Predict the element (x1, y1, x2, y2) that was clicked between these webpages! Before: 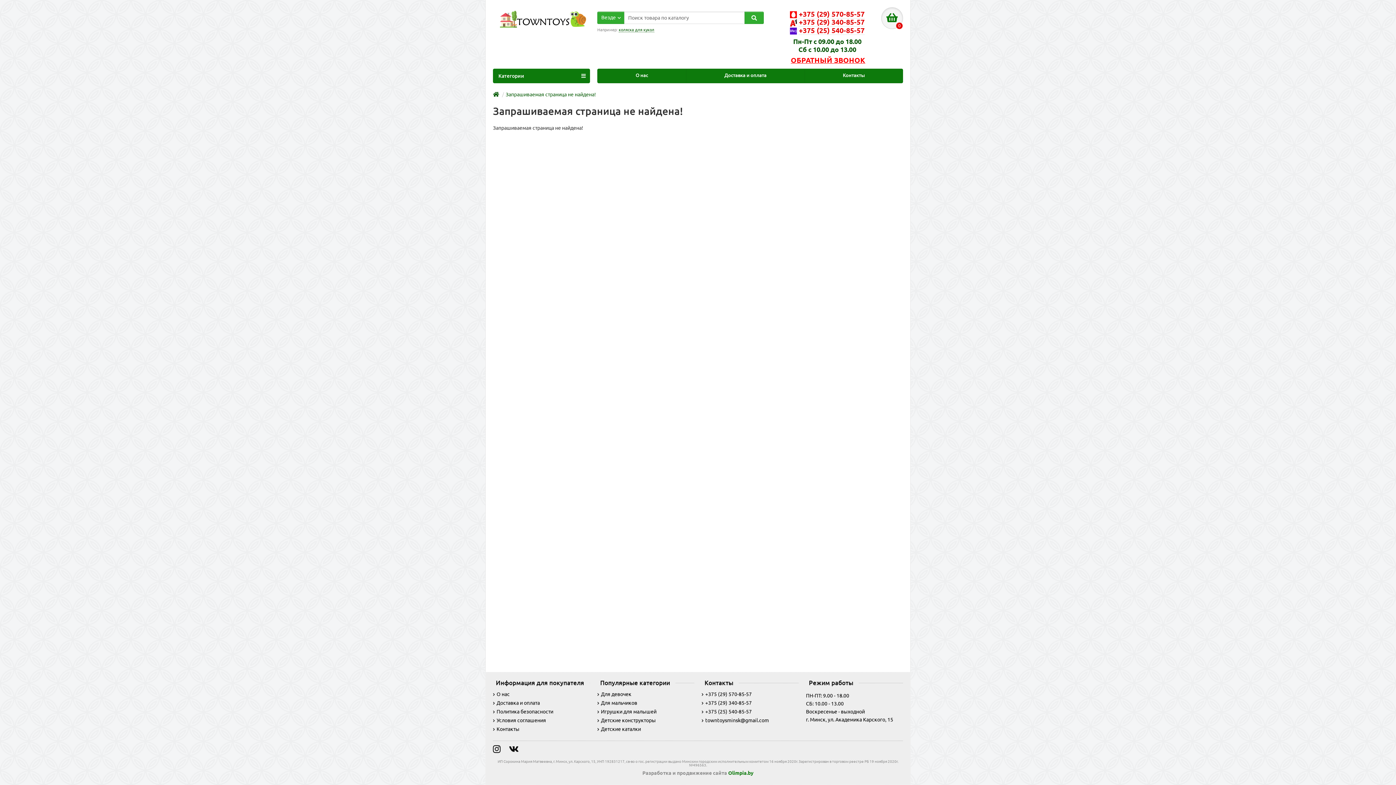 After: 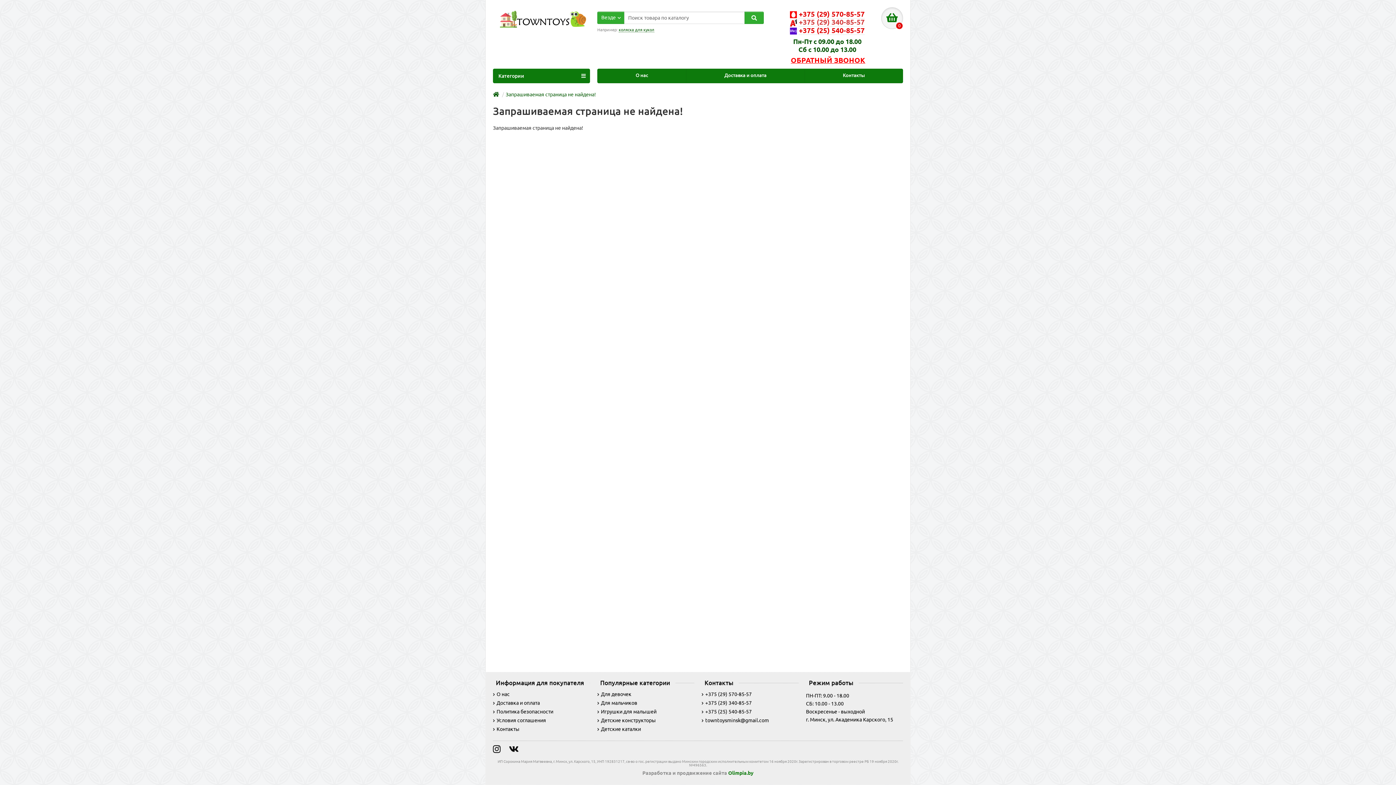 Action: label:  +375 (29) 340-85-57 bbox: (790, 18, 864, 26)